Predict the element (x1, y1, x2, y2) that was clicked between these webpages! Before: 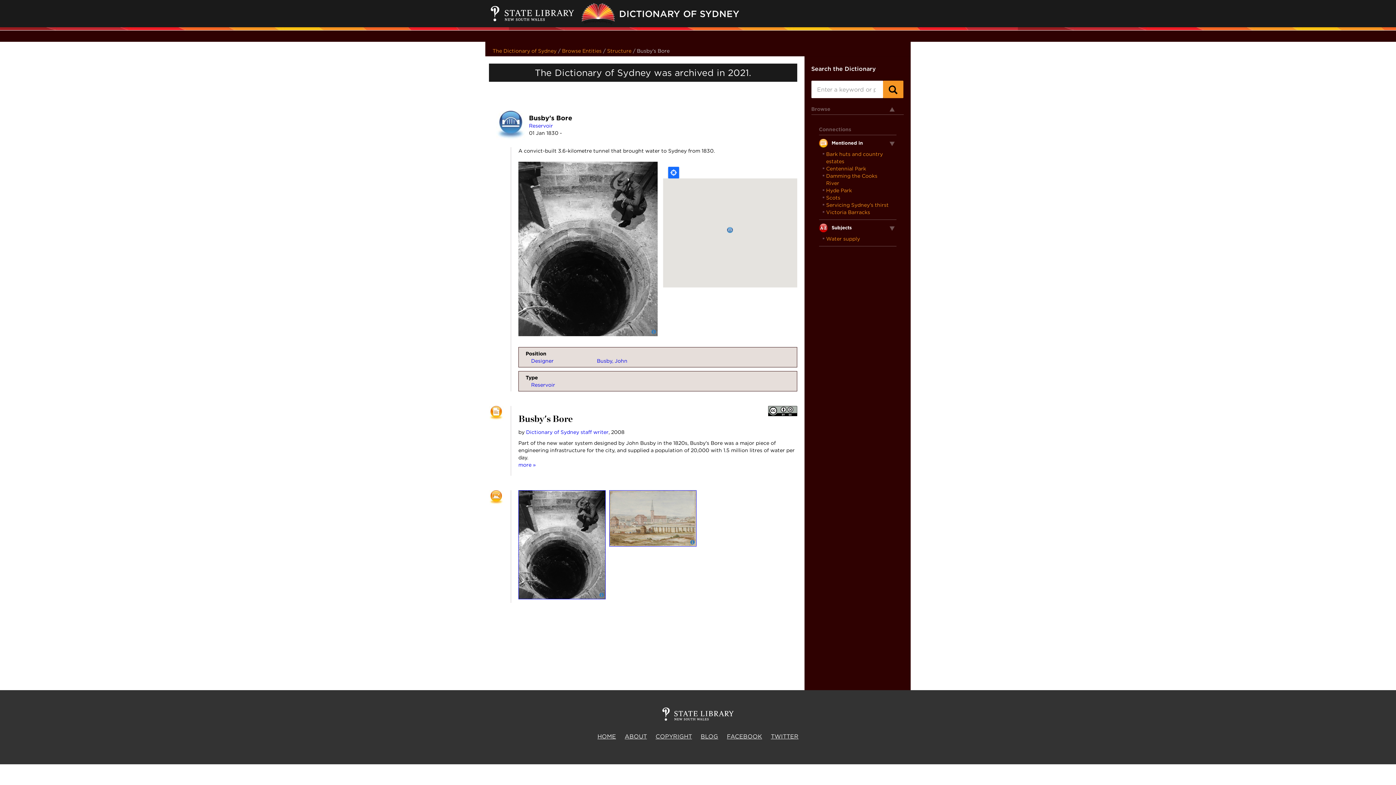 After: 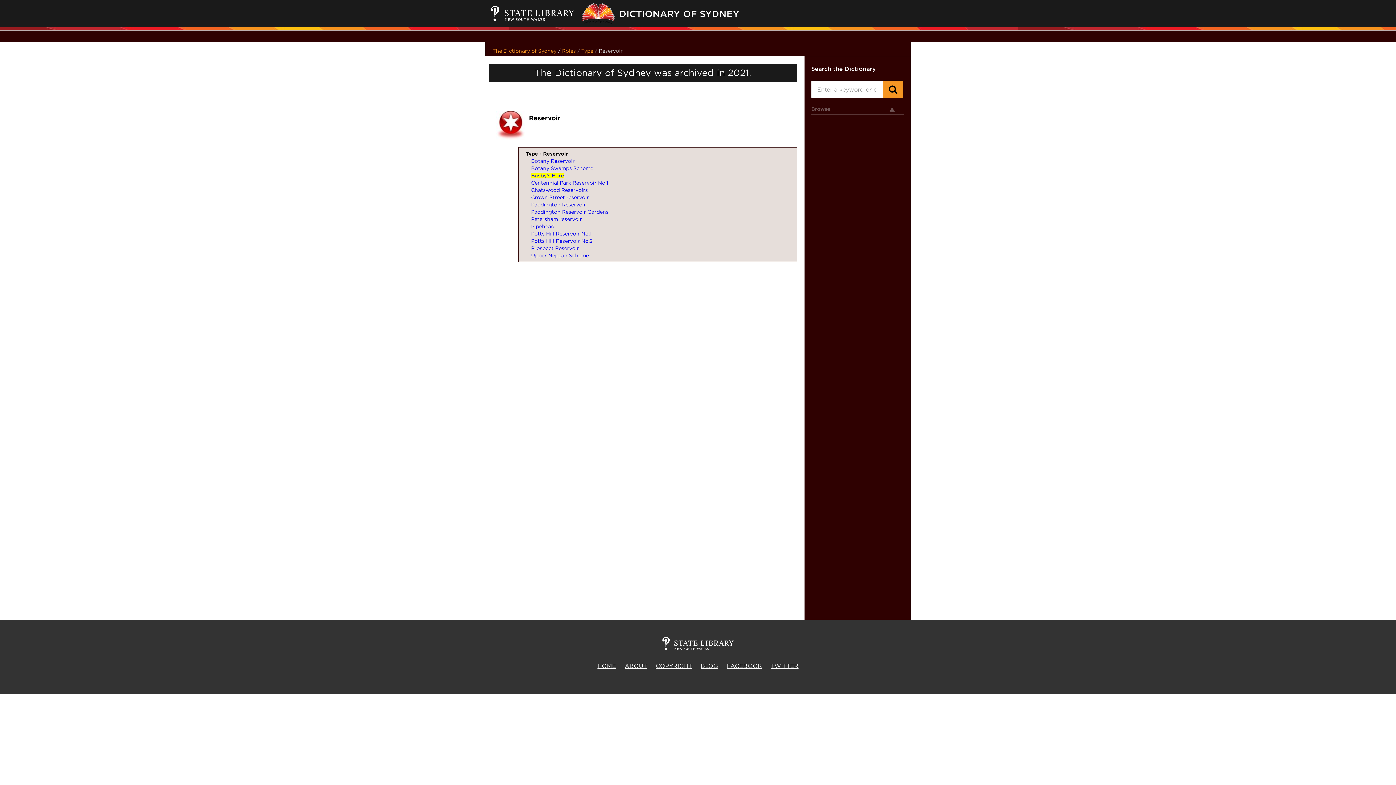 Action: bbox: (531, 382, 555, 388) label: Reservoir